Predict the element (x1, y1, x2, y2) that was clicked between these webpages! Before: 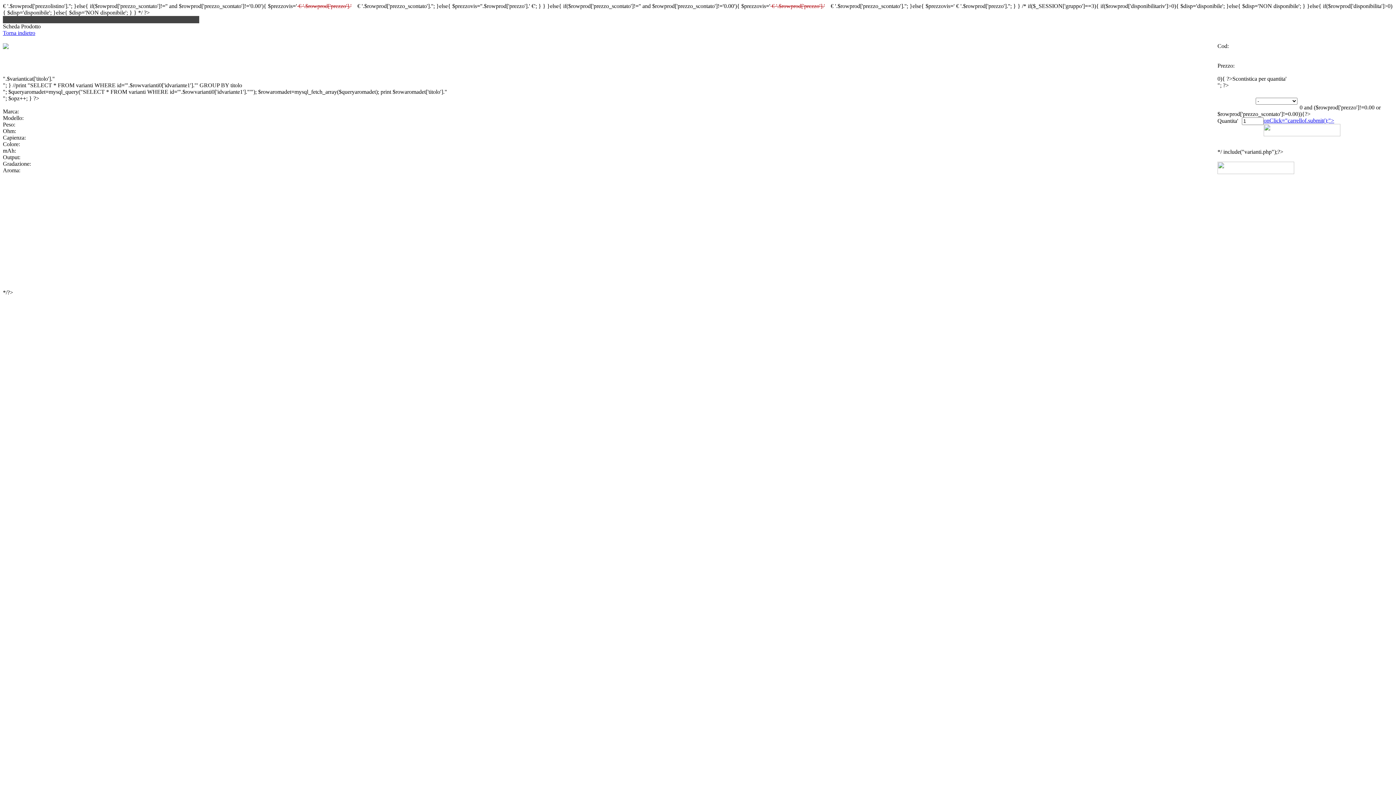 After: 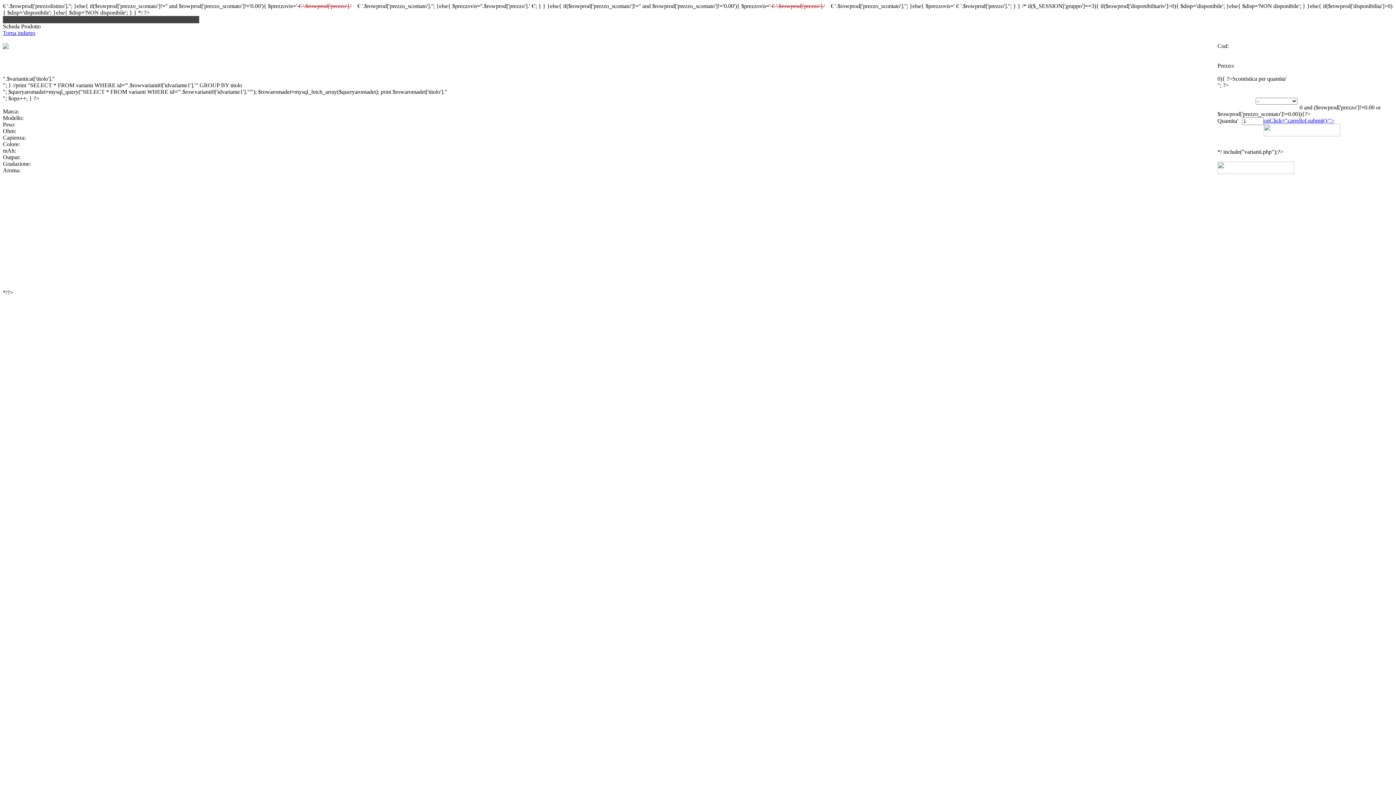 Action: label: onClick="carrellof.submit();"> bbox: (1264, 117, 1340, 137)